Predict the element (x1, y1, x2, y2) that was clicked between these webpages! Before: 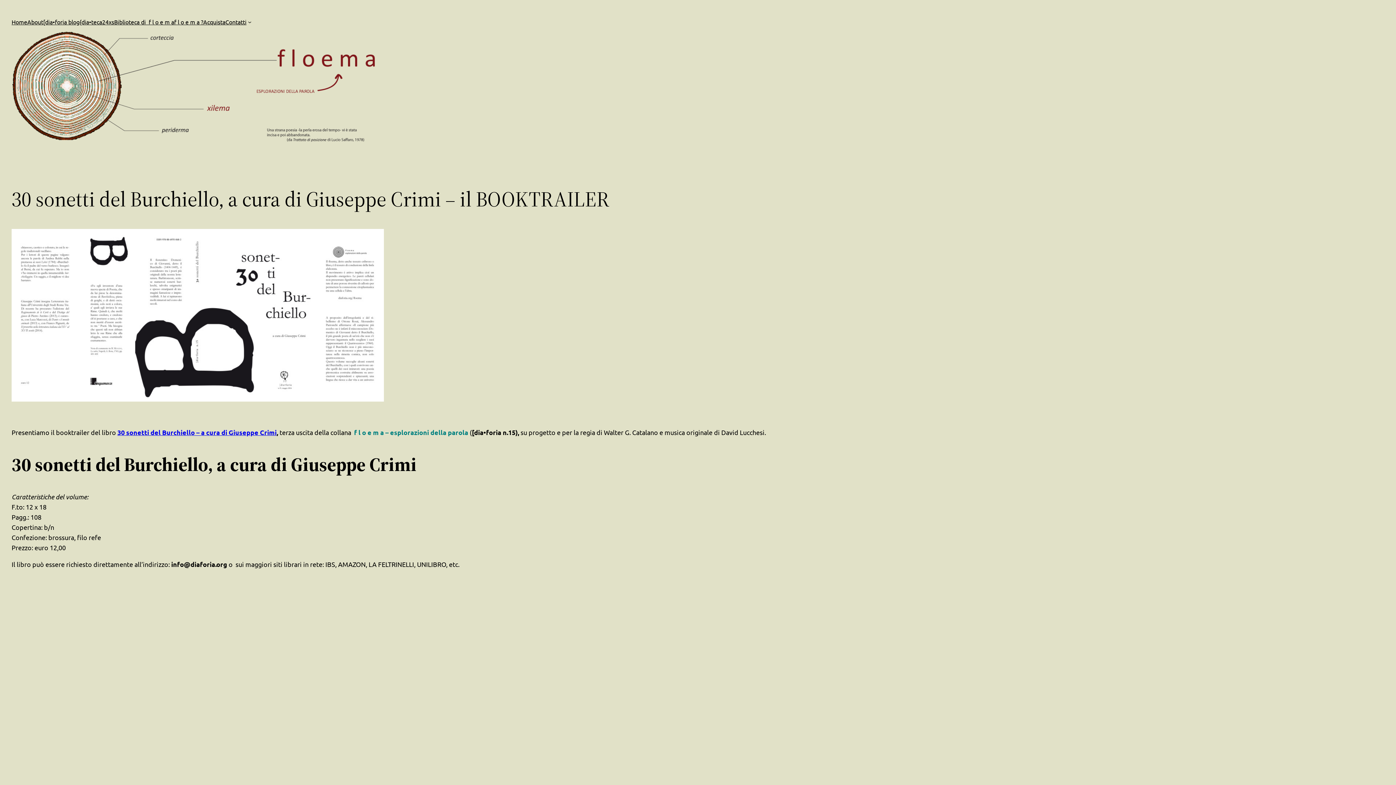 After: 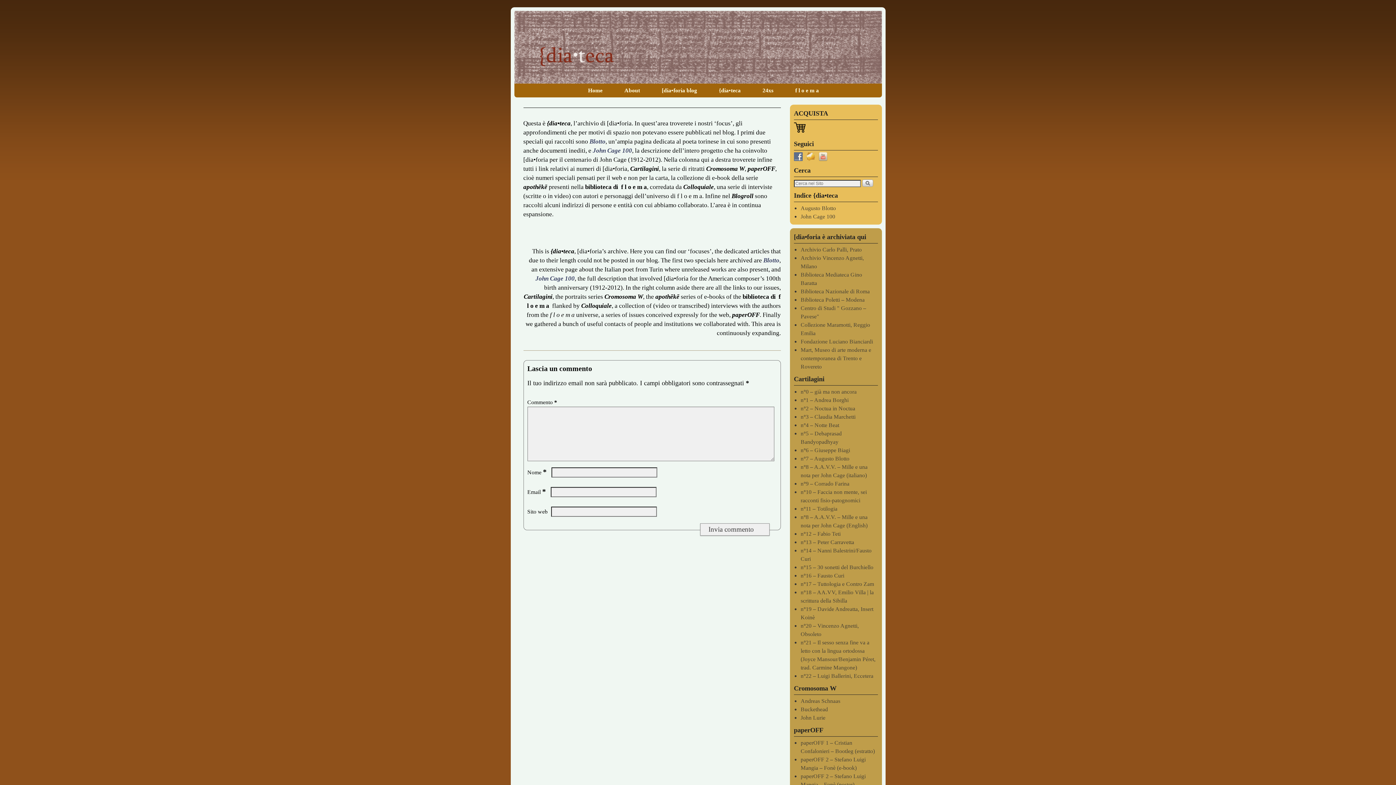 Action: bbox: (79, 17, 102, 26) label: {dia•teca